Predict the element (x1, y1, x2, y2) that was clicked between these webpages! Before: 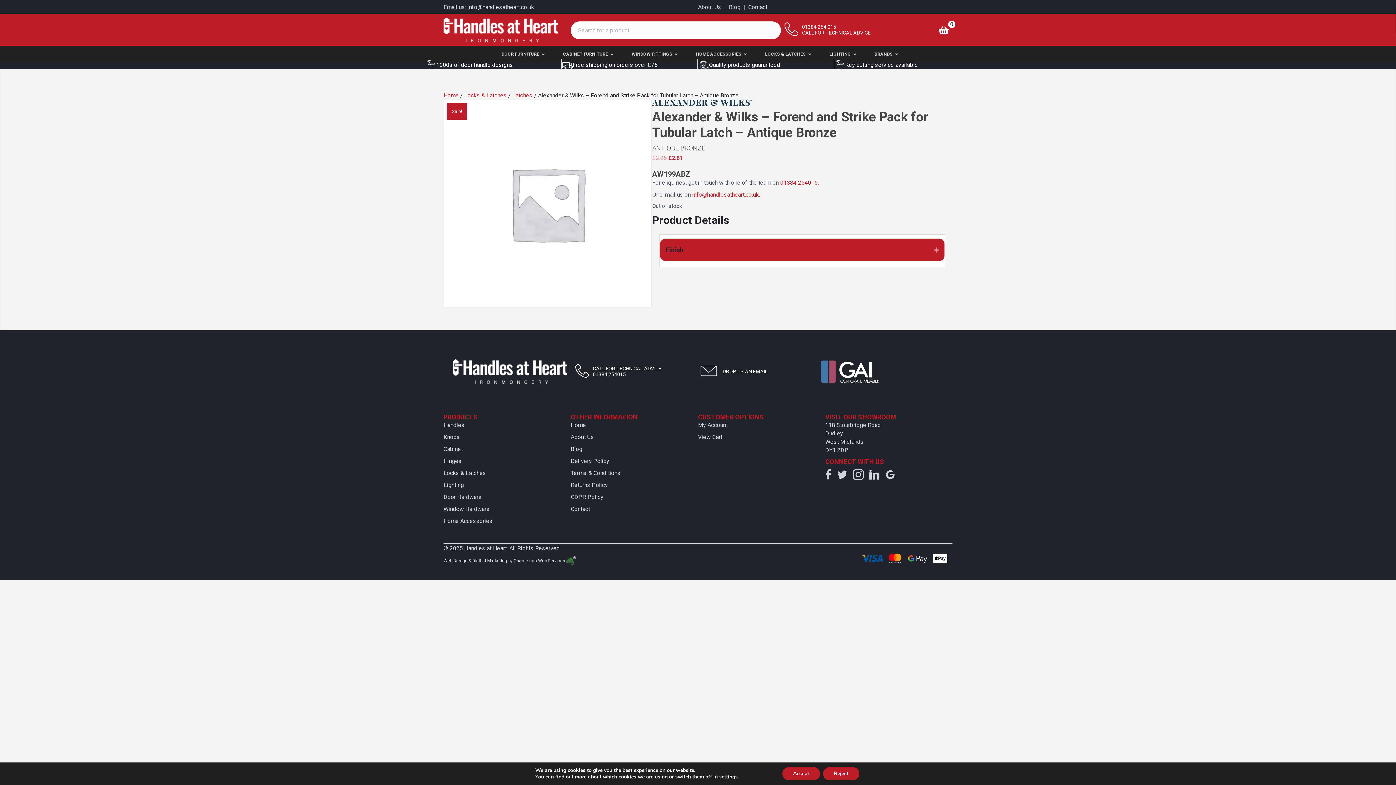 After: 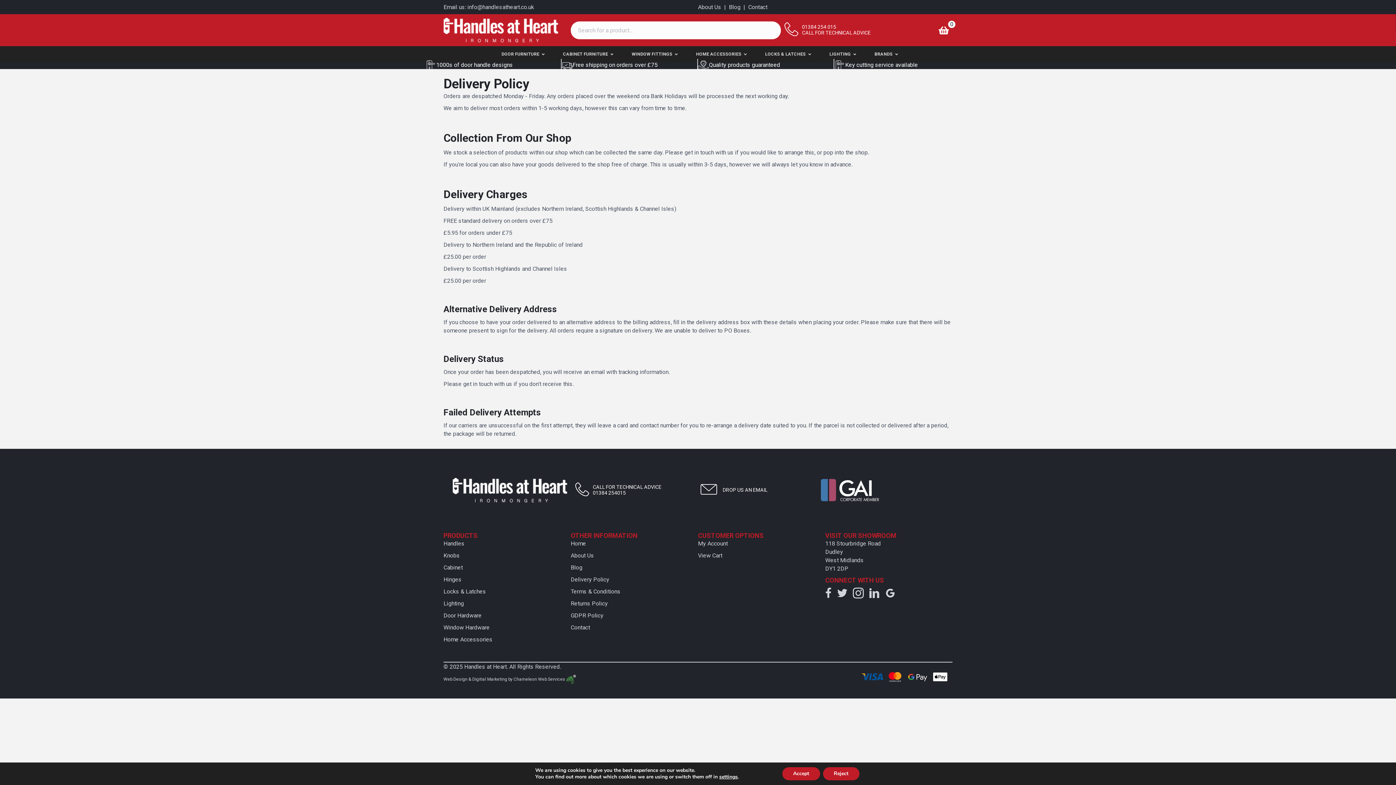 Action: label: Delivery Policy bbox: (570, 457, 609, 464)